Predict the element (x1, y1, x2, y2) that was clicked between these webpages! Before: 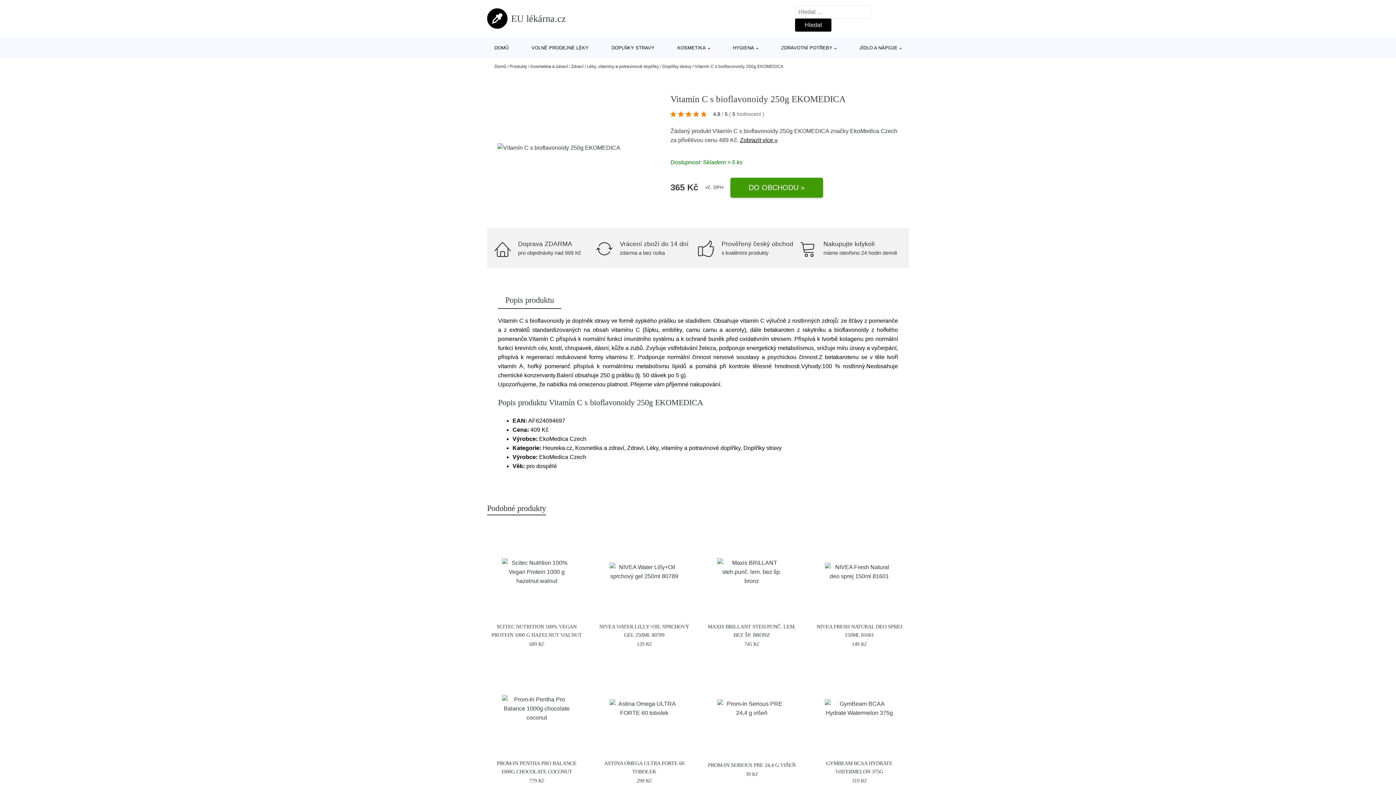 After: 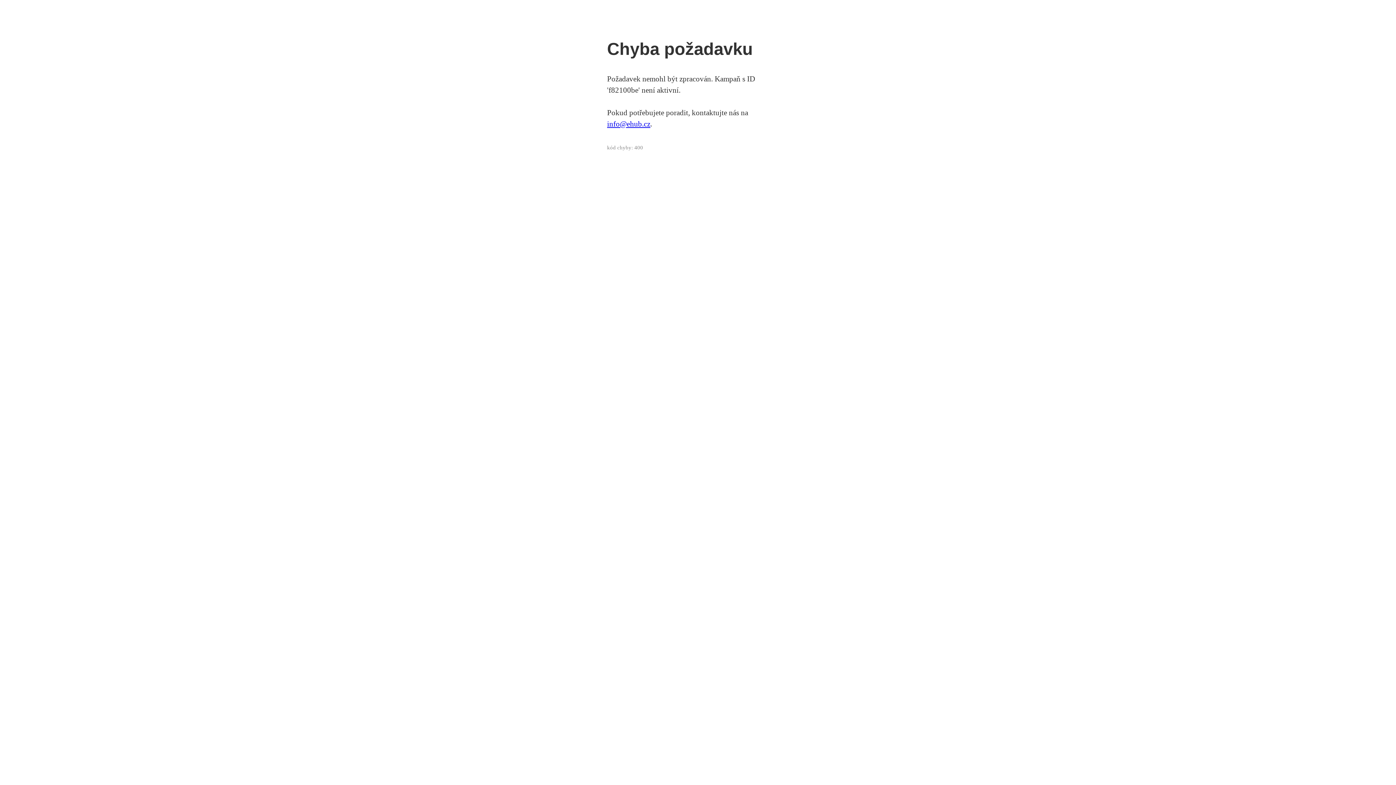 Action: label: Zobrazit více » bbox: (740, 137, 777, 143)